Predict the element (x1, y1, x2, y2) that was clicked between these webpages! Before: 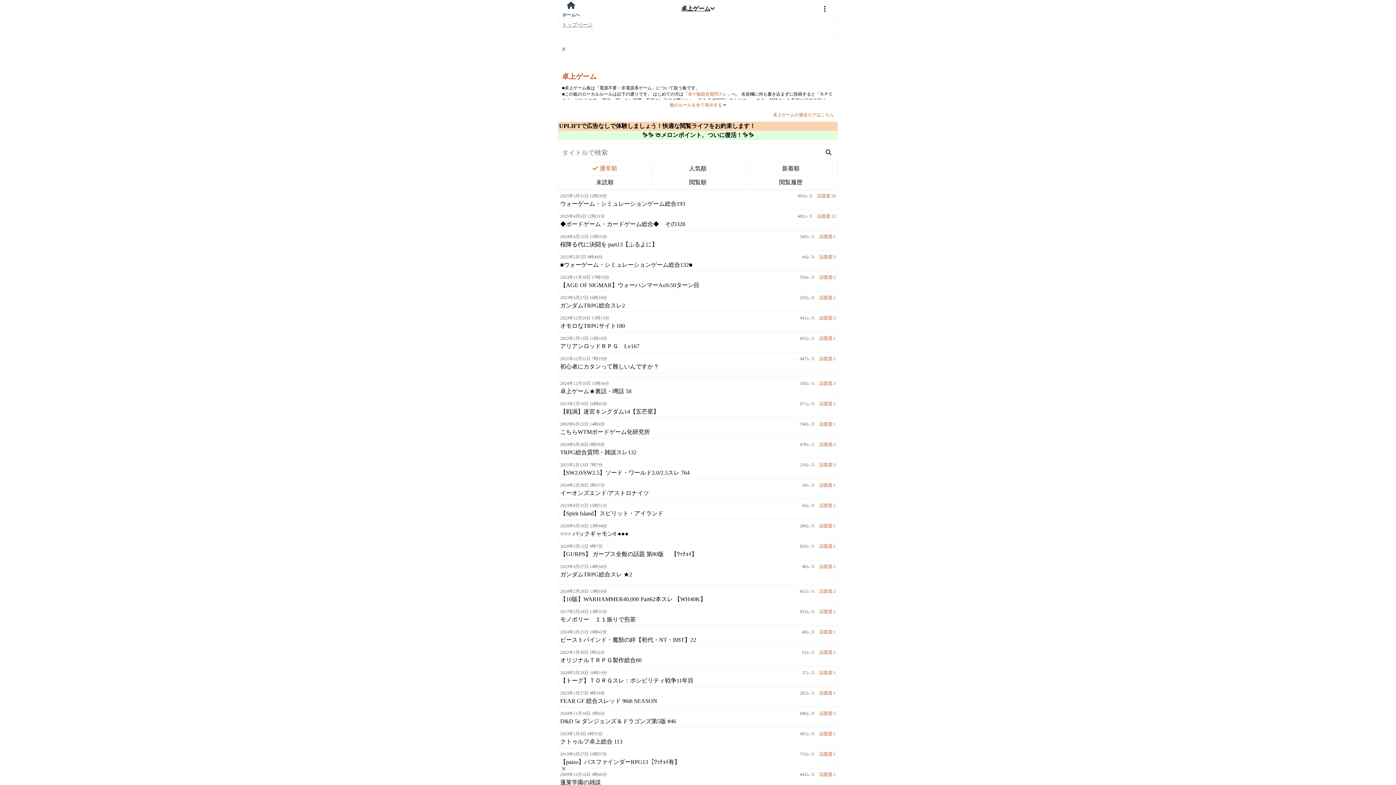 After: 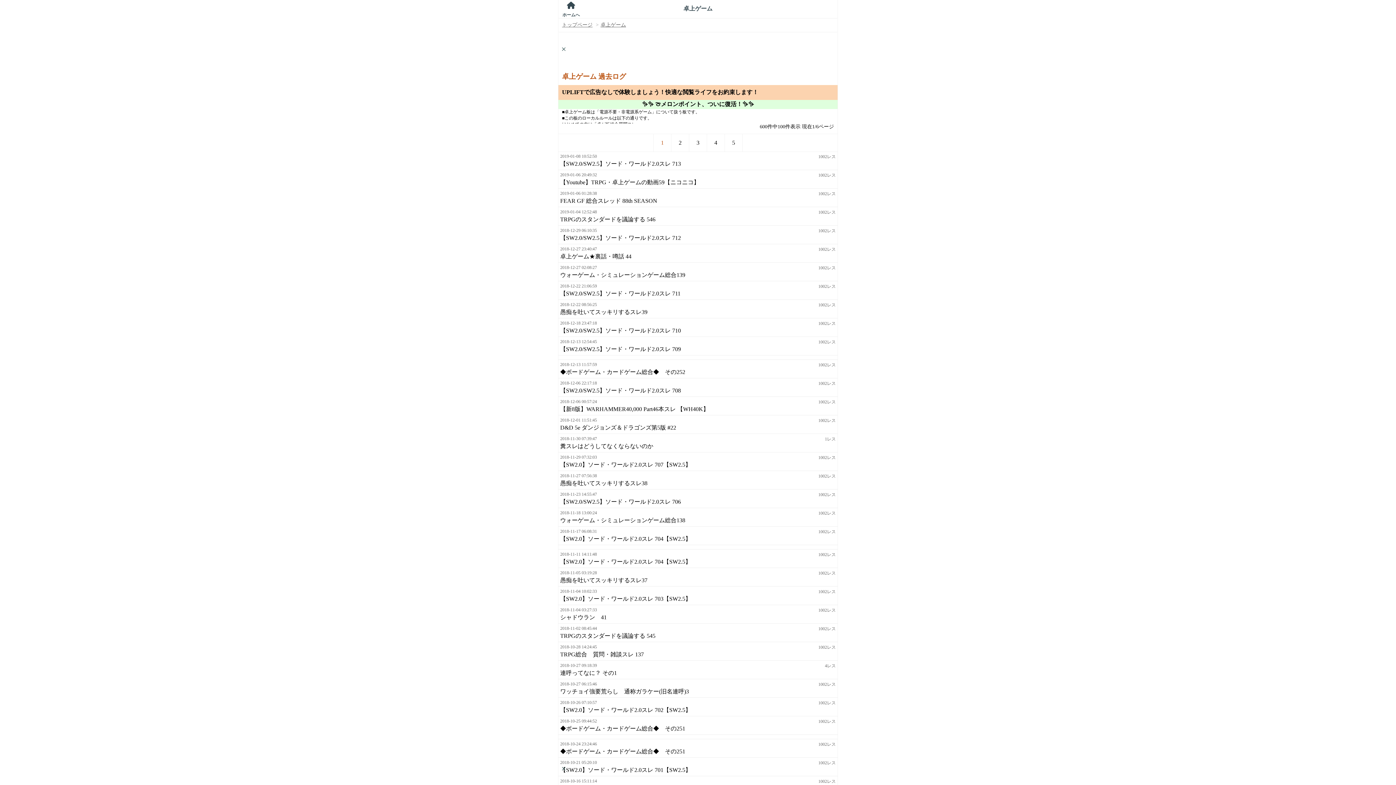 Action: label: 卓上ゲームの過去ログはこちら bbox: (773, 112, 834, 117)